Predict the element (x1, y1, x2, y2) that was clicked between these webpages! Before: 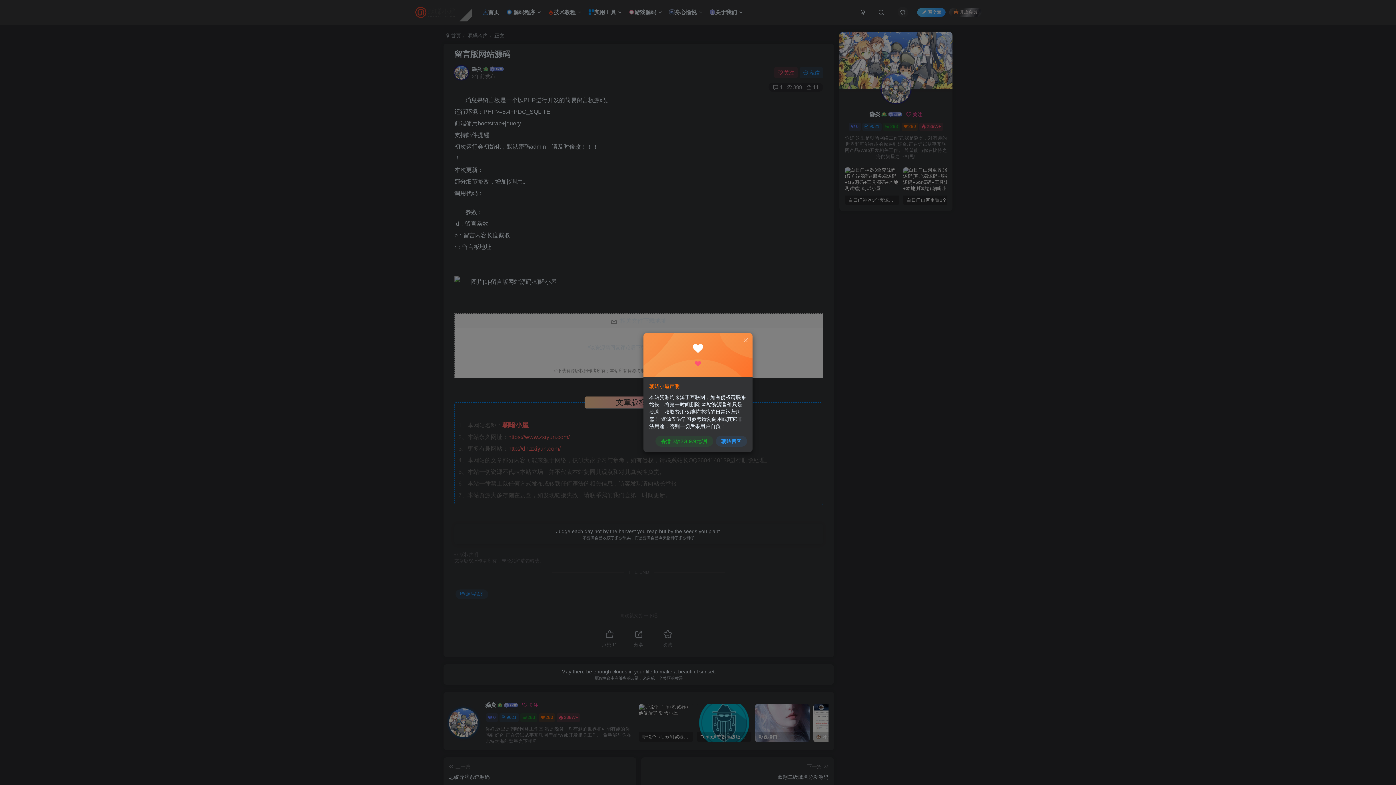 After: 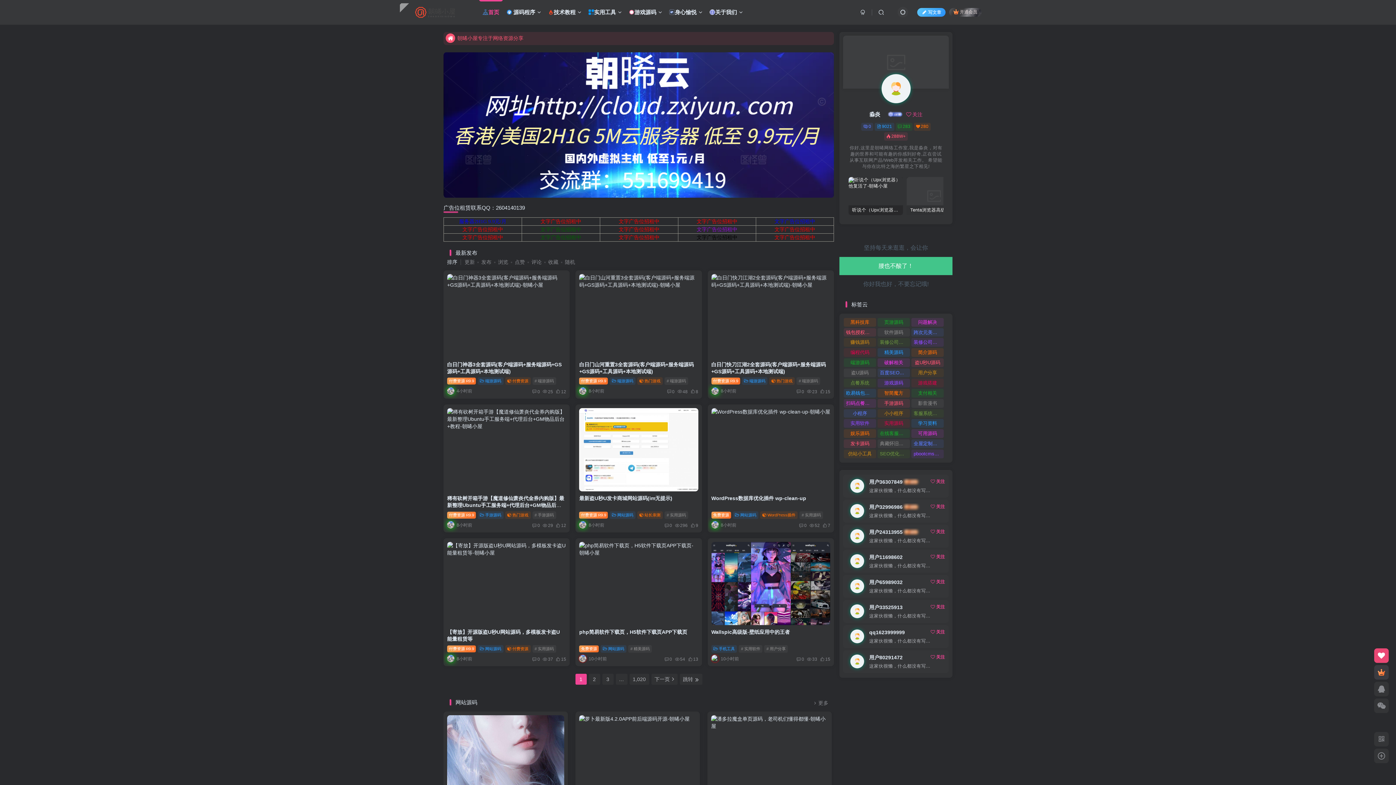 Action: label: 朝晞博客 bbox: (716, 435, 747, 446)